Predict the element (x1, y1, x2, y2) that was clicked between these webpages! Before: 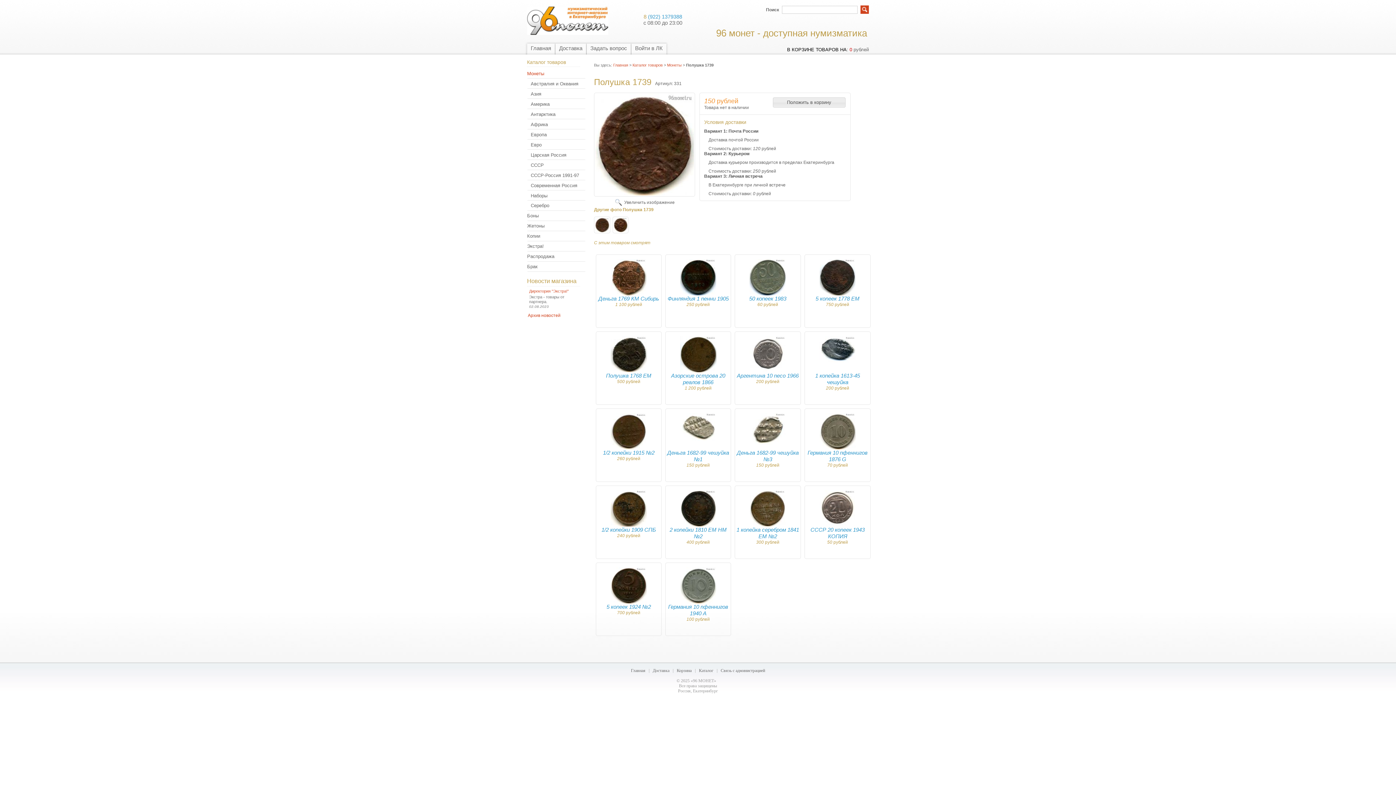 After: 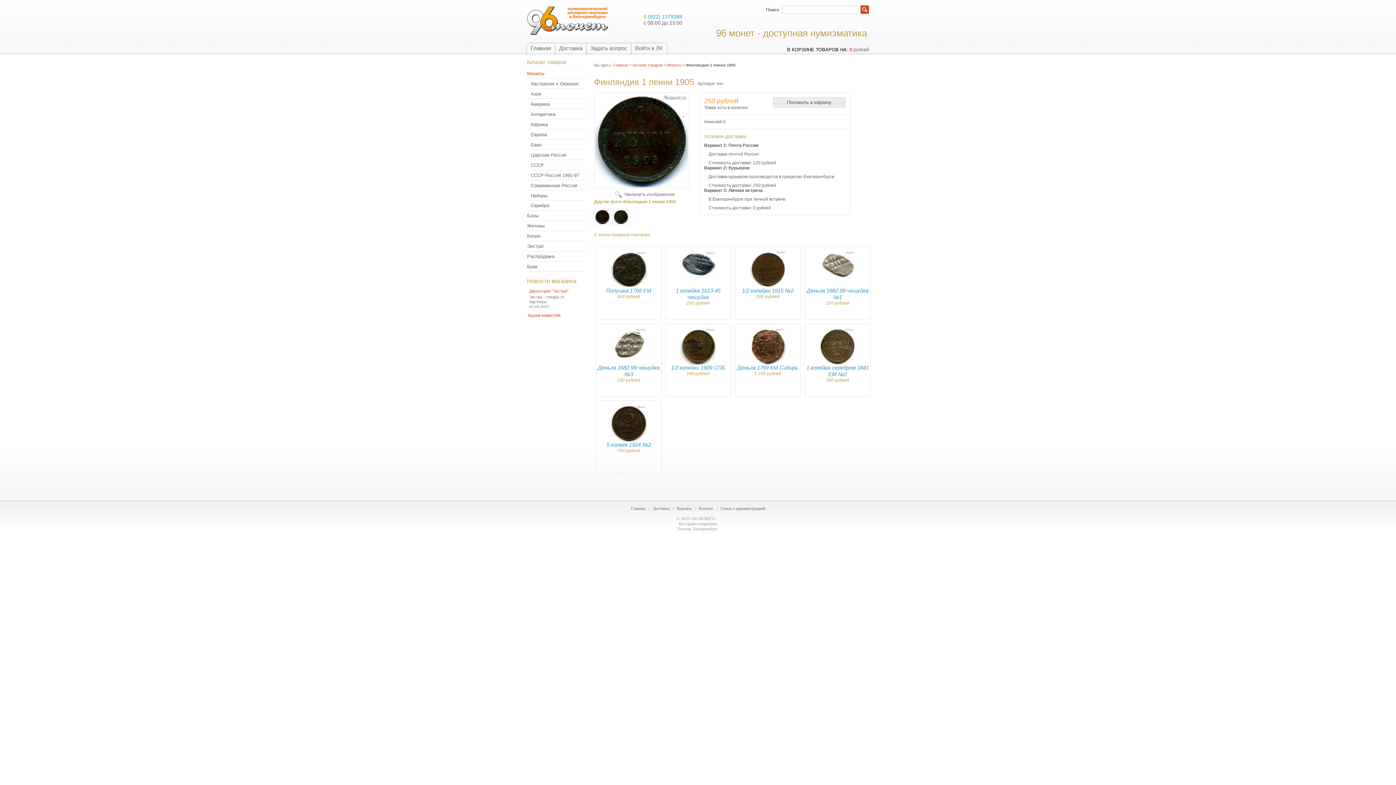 Action: bbox: (686, 302, 710, 307) label: 250 рублей